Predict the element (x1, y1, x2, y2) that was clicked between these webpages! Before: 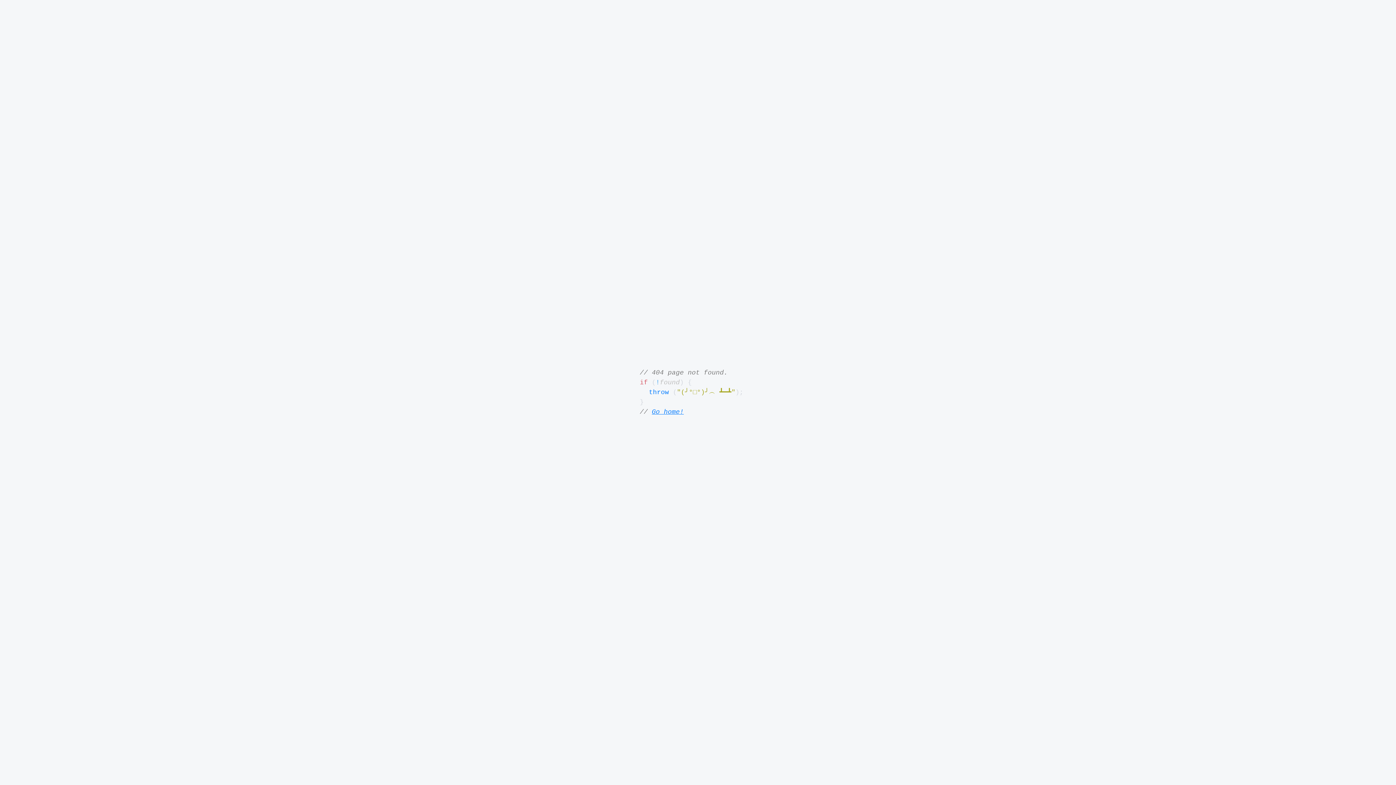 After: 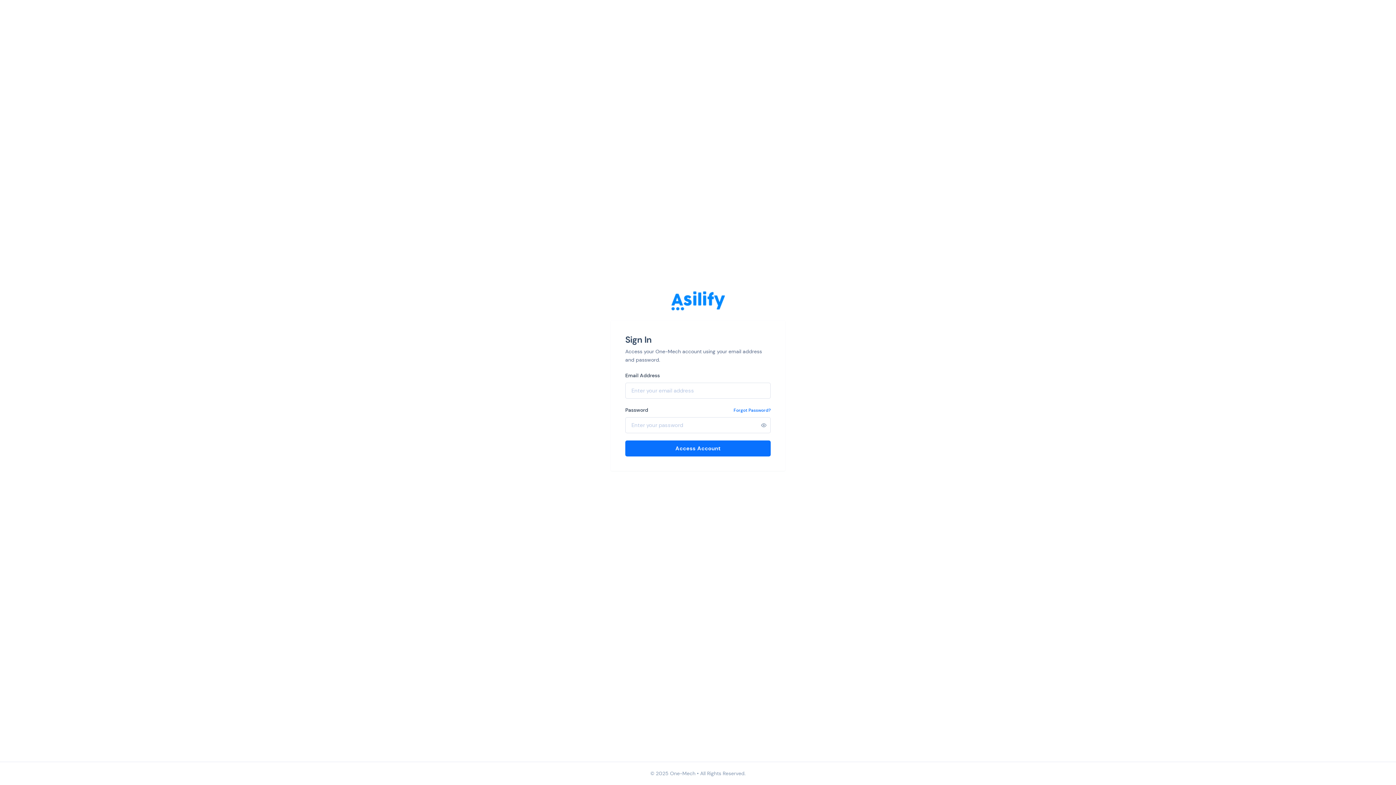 Action: bbox: (652, 408, 684, 415) label: Go home!